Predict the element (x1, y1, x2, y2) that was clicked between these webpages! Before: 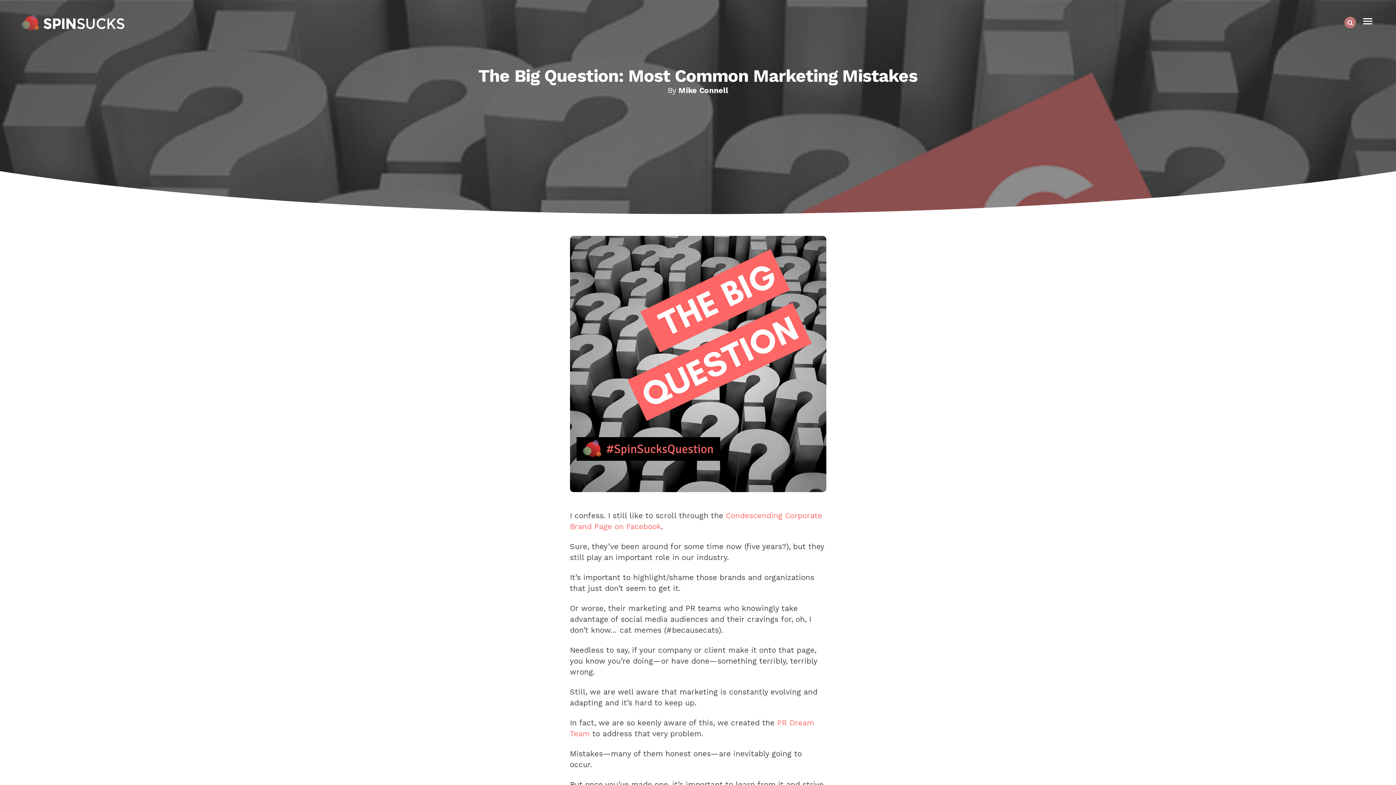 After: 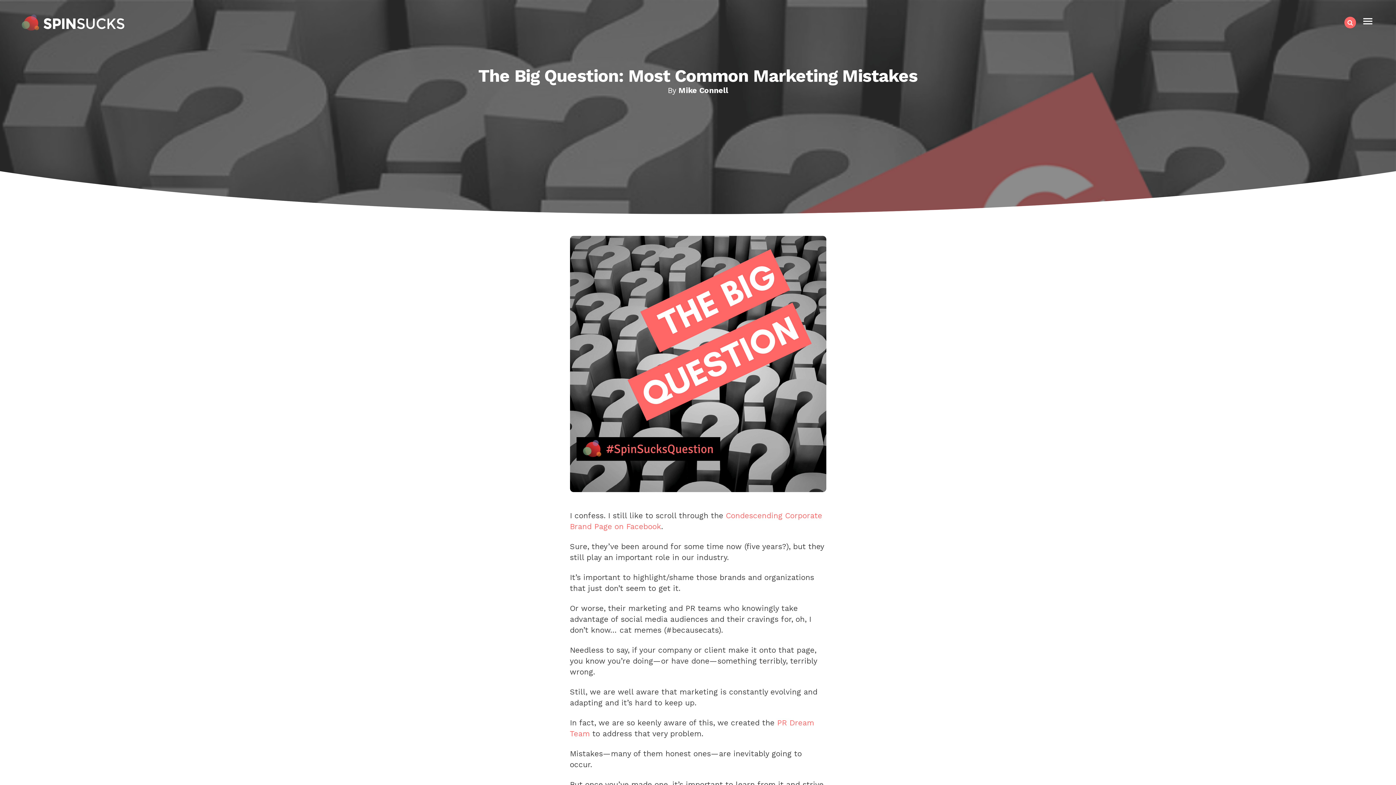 Action: bbox: (1342, 14, 1361, 30)